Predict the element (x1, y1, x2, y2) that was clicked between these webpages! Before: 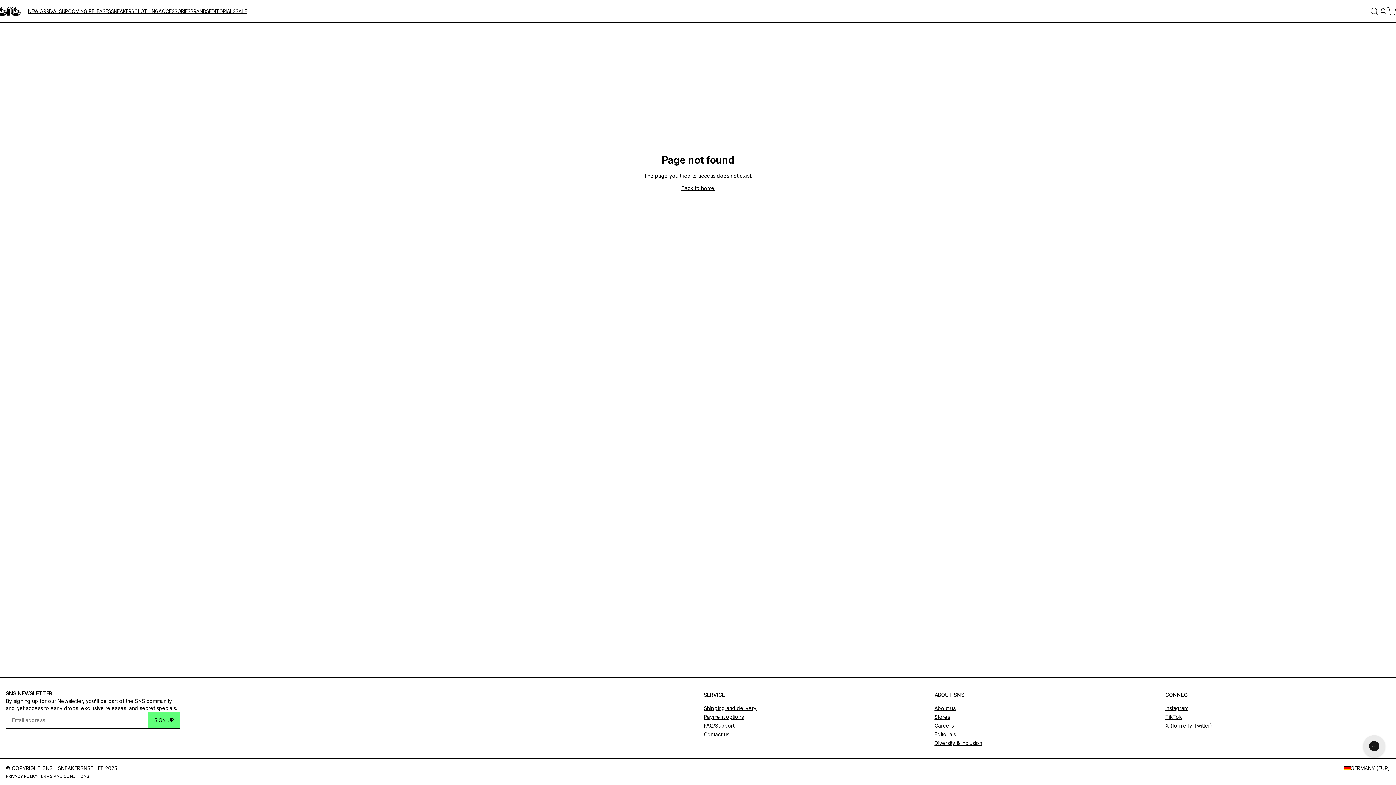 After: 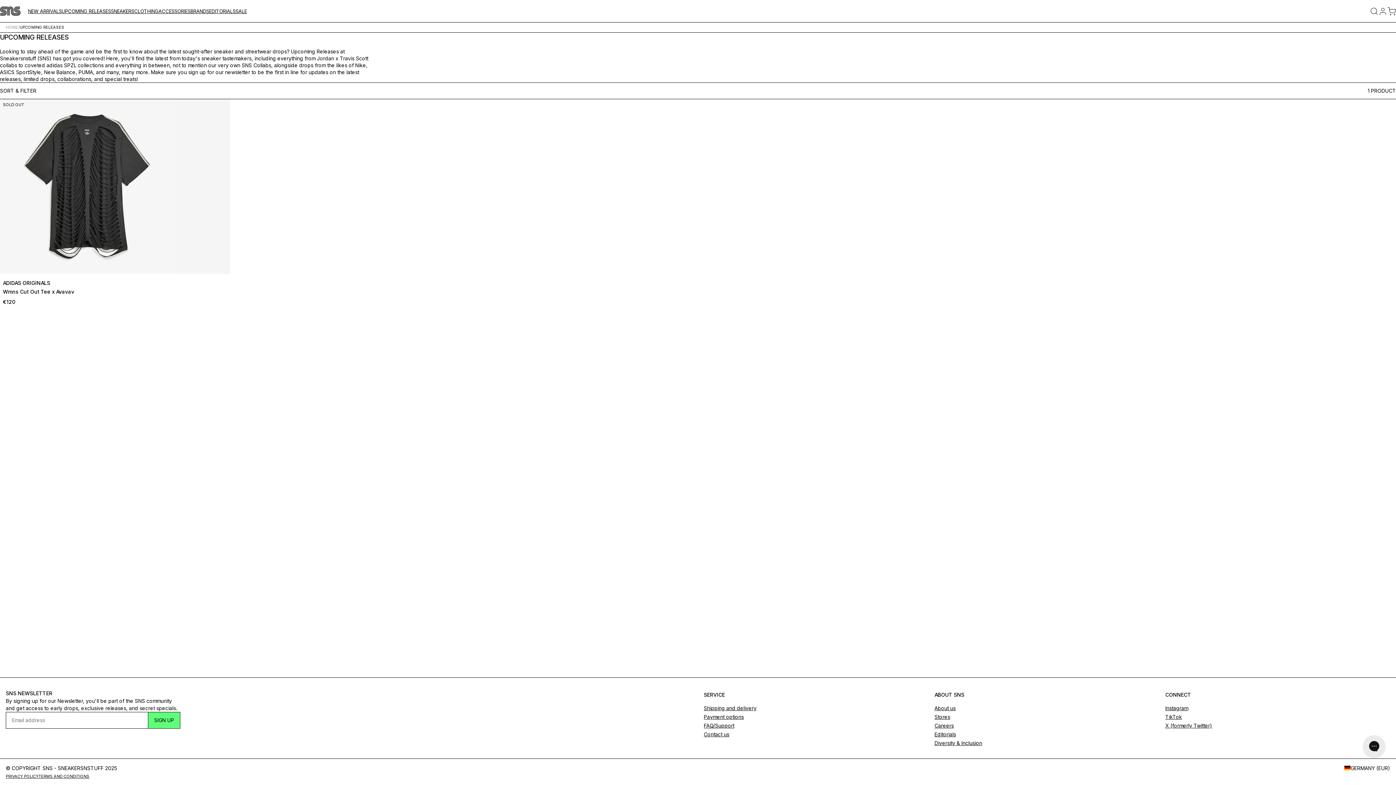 Action: bbox: (61, 7, 110, 14) label: UPCOMING RELEASES